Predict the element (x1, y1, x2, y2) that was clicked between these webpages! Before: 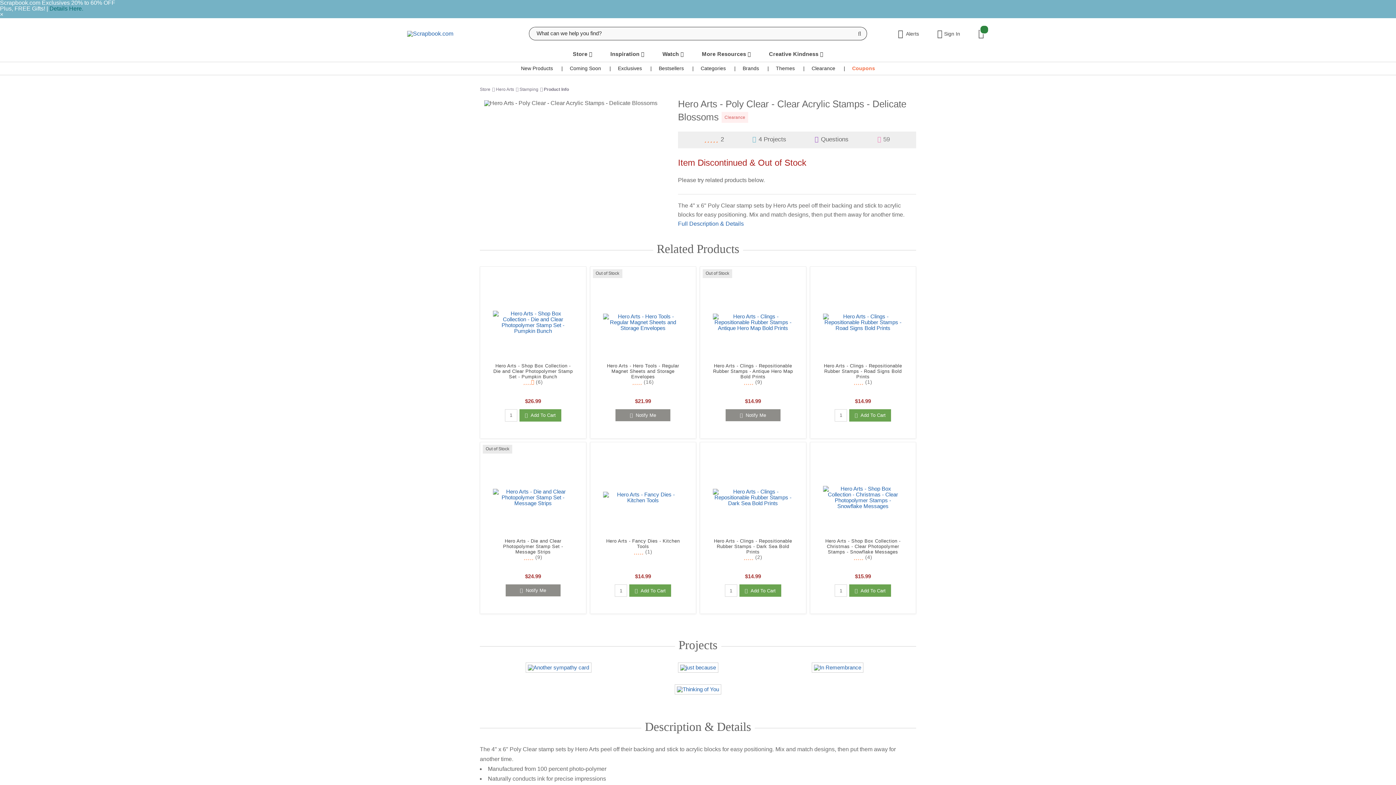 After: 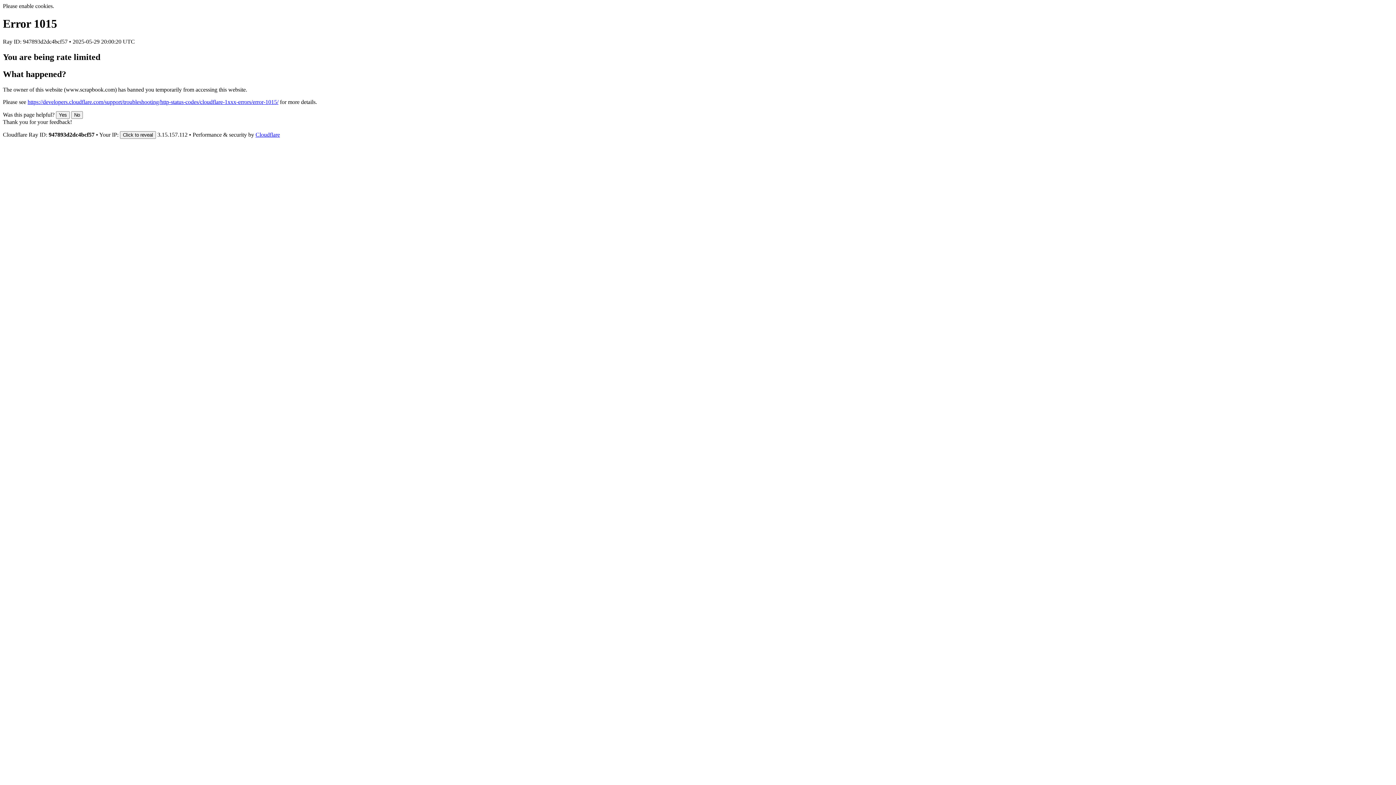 Action: bbox: (713, 538, 793, 554) label: Hero Arts - Clings - Repositionable Rubber Stamps - Dark Sea Bold Prints